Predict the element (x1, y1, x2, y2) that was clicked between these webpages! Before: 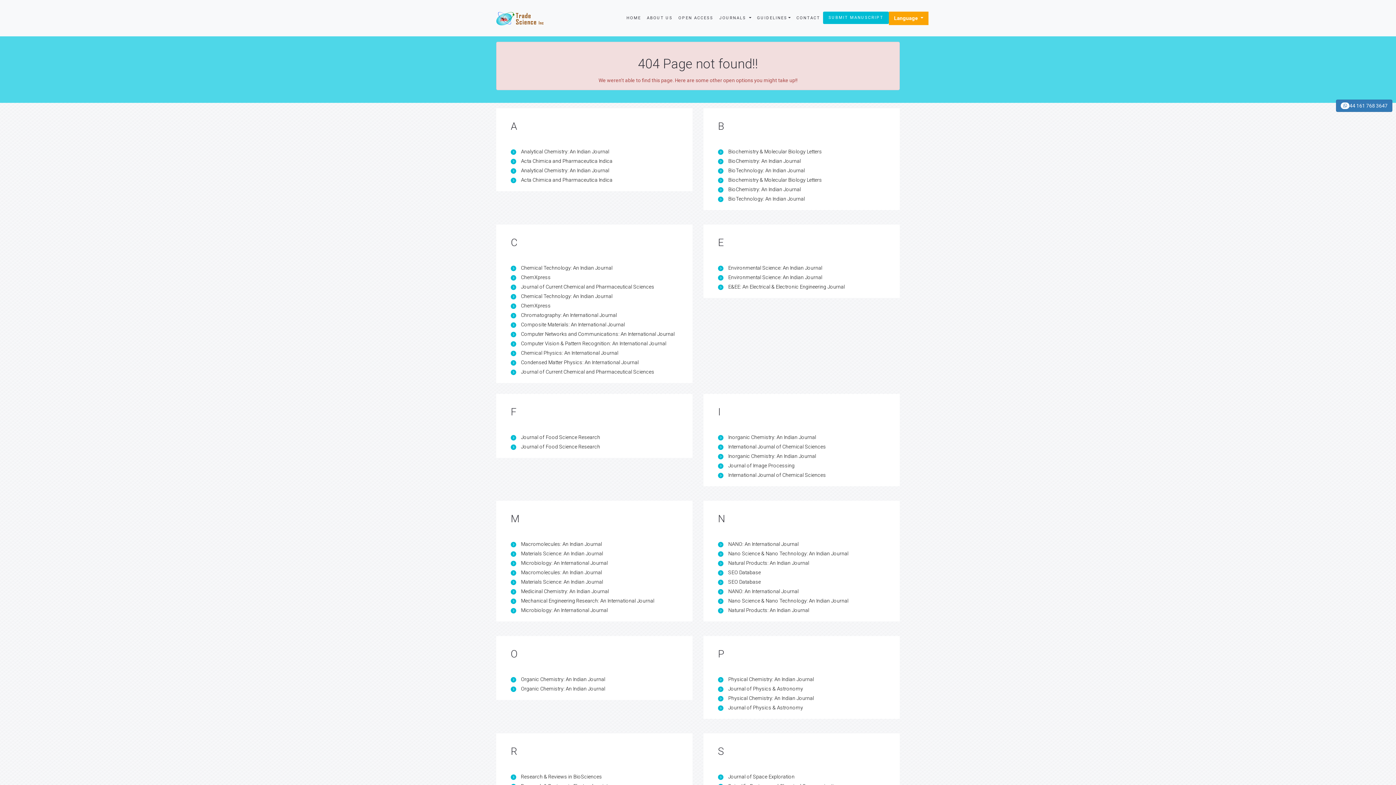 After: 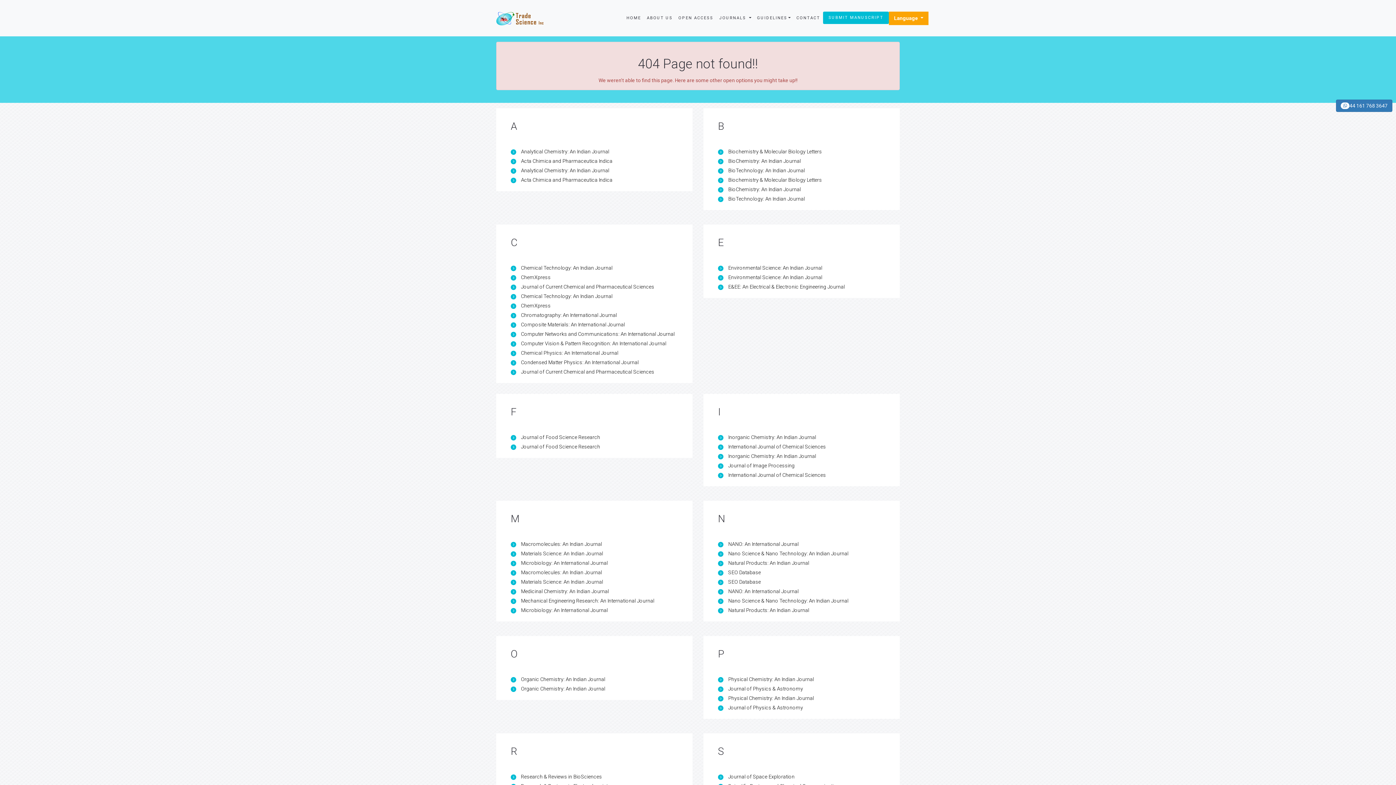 Action: label: Computer Vision & Pattern Recognition: An International Journal bbox: (521, 340, 666, 346)